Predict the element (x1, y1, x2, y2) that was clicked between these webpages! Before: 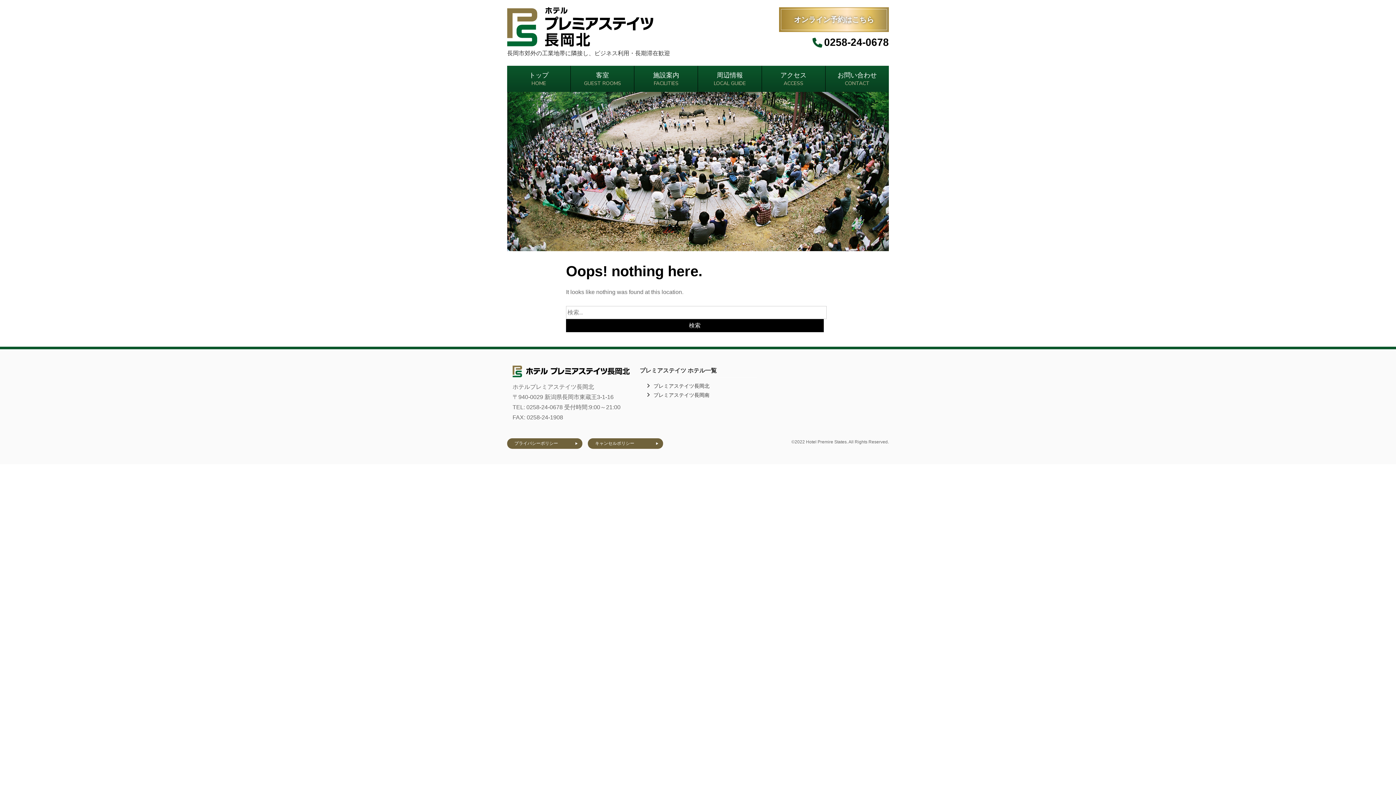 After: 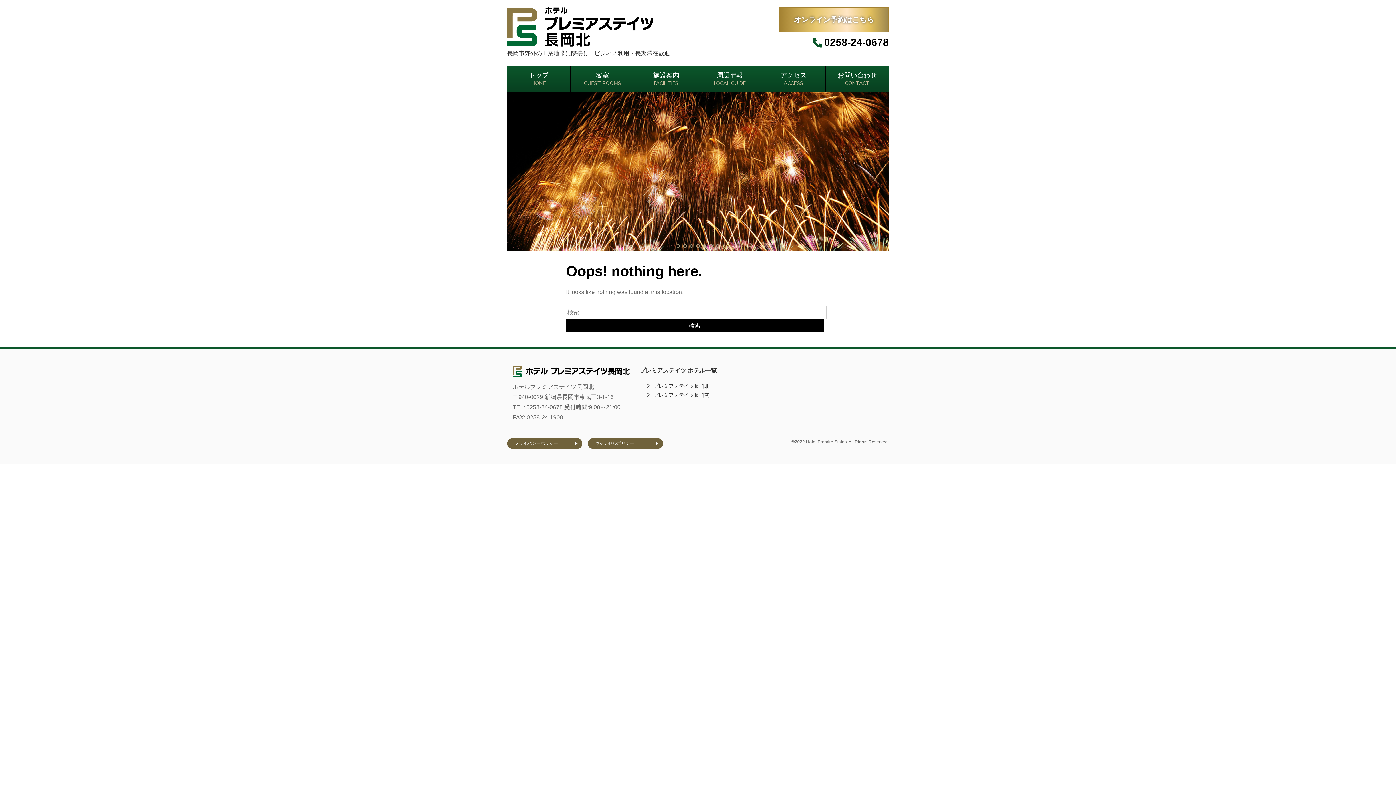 Action: label: 3441 bbox: (702, 244, 706, 247)